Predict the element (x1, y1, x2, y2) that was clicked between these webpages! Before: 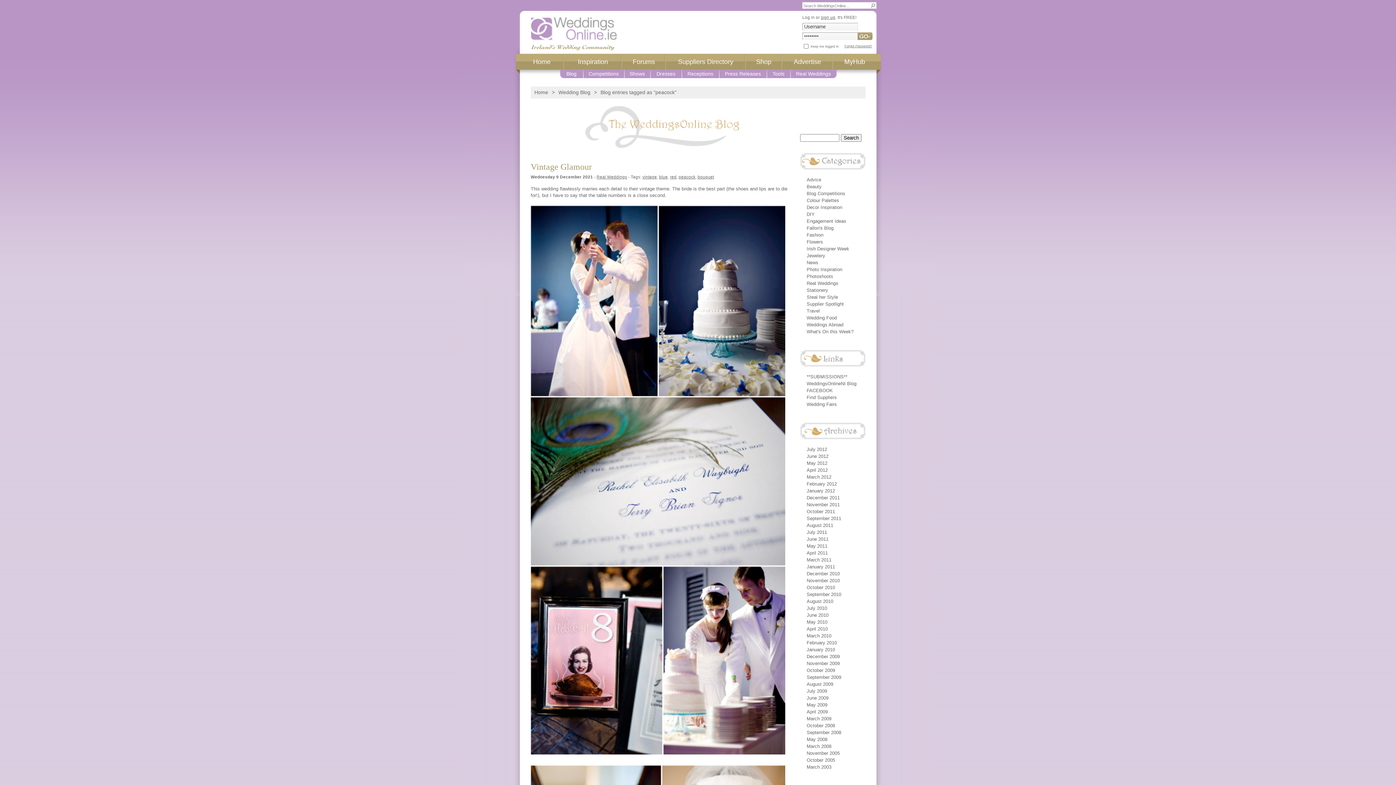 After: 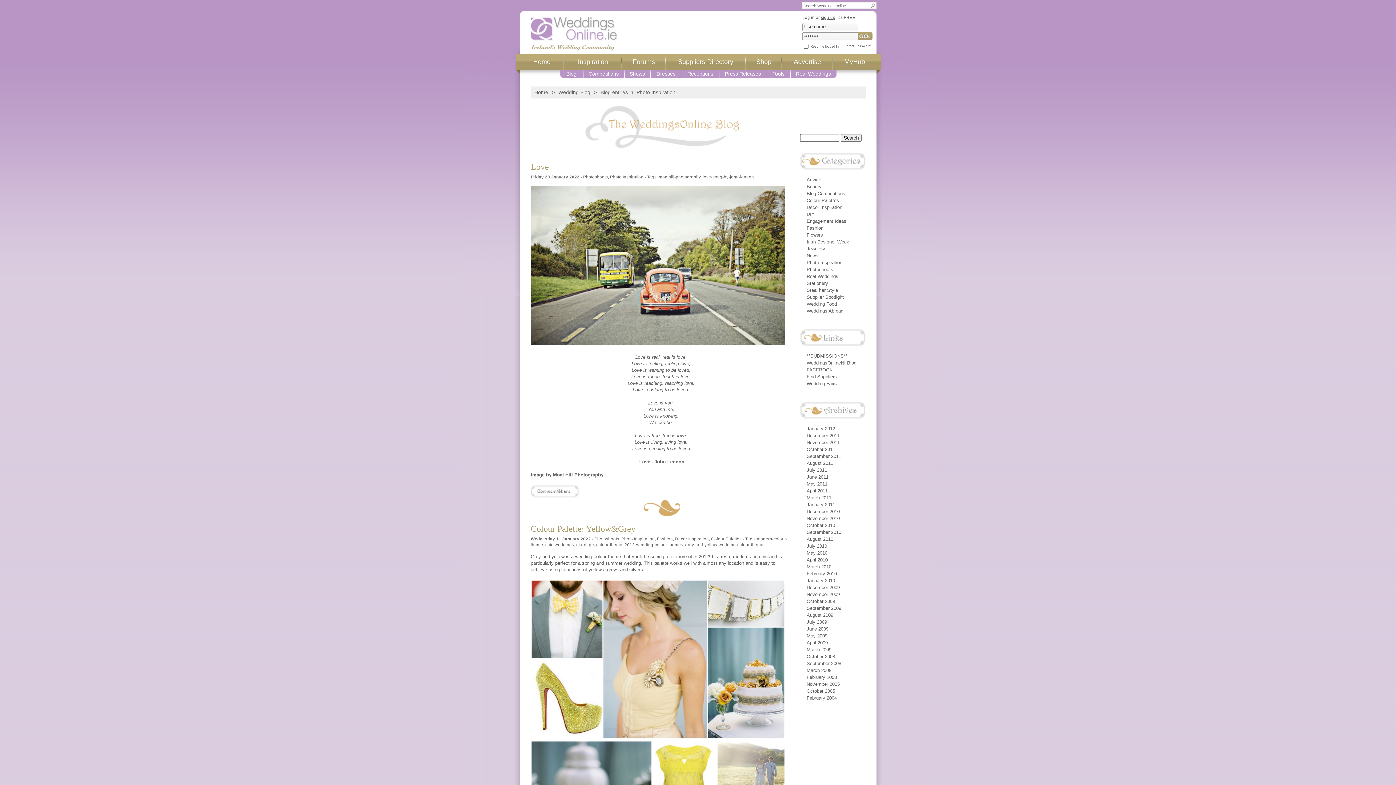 Action: label: Photo Inspiration bbox: (806, 266, 842, 272)